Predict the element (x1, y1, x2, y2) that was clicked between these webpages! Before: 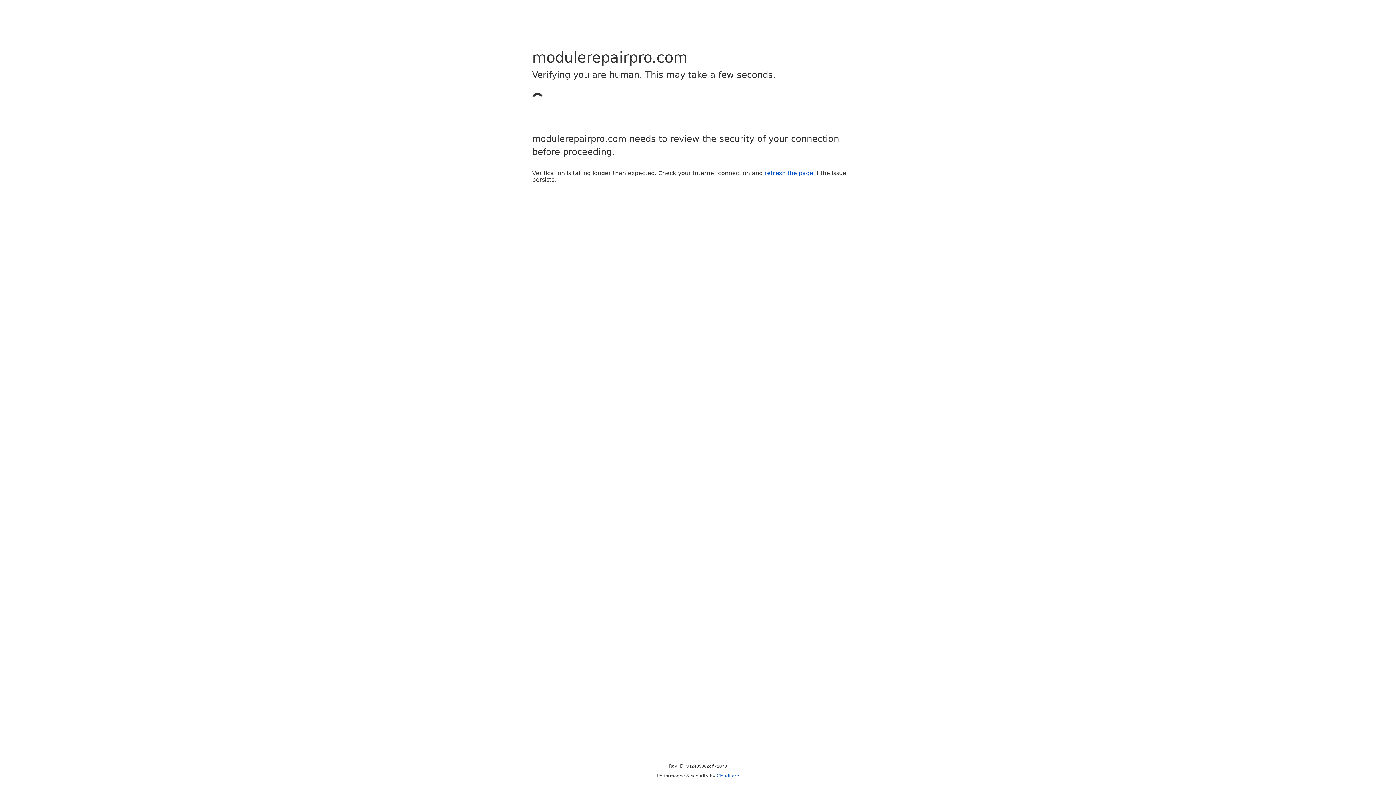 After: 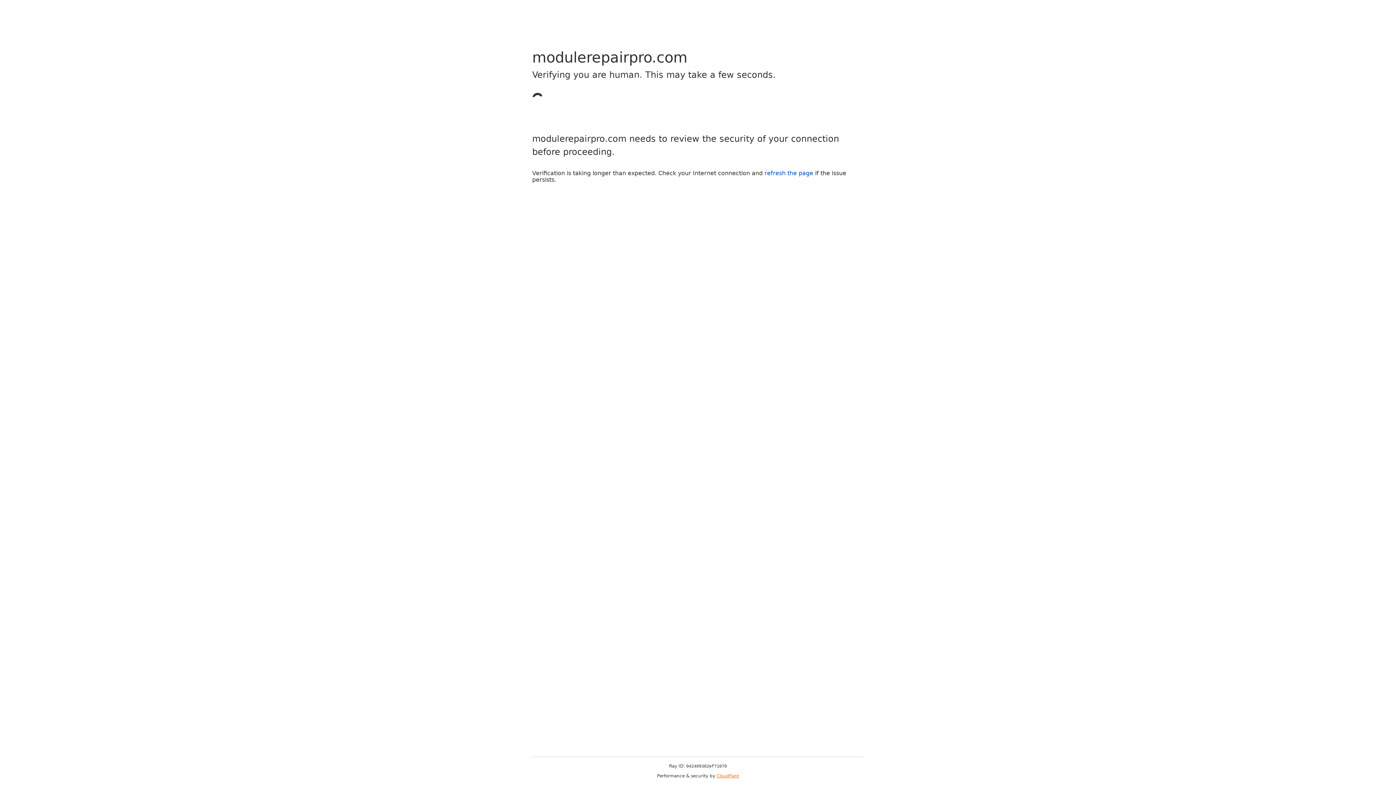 Action: bbox: (716, 773, 739, 778) label: Cloudflare